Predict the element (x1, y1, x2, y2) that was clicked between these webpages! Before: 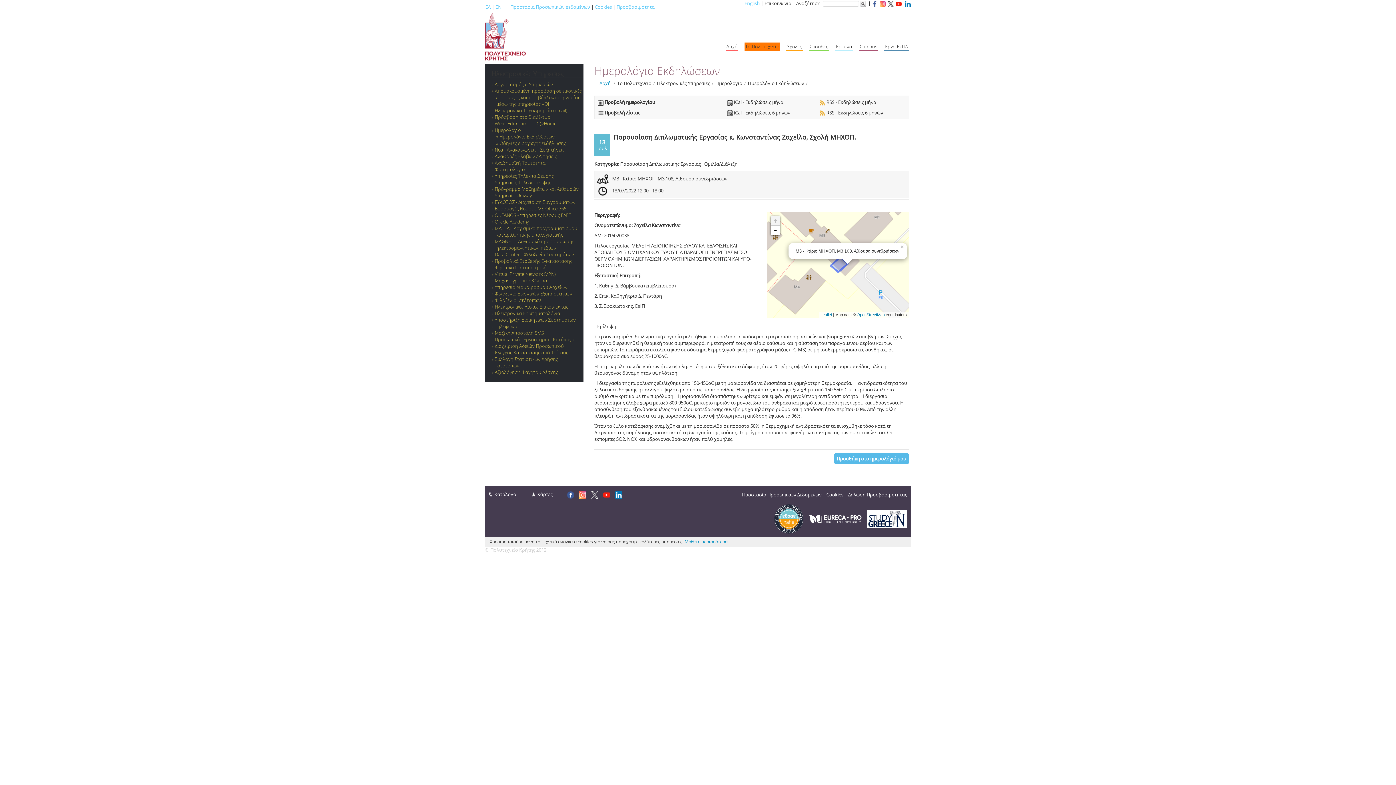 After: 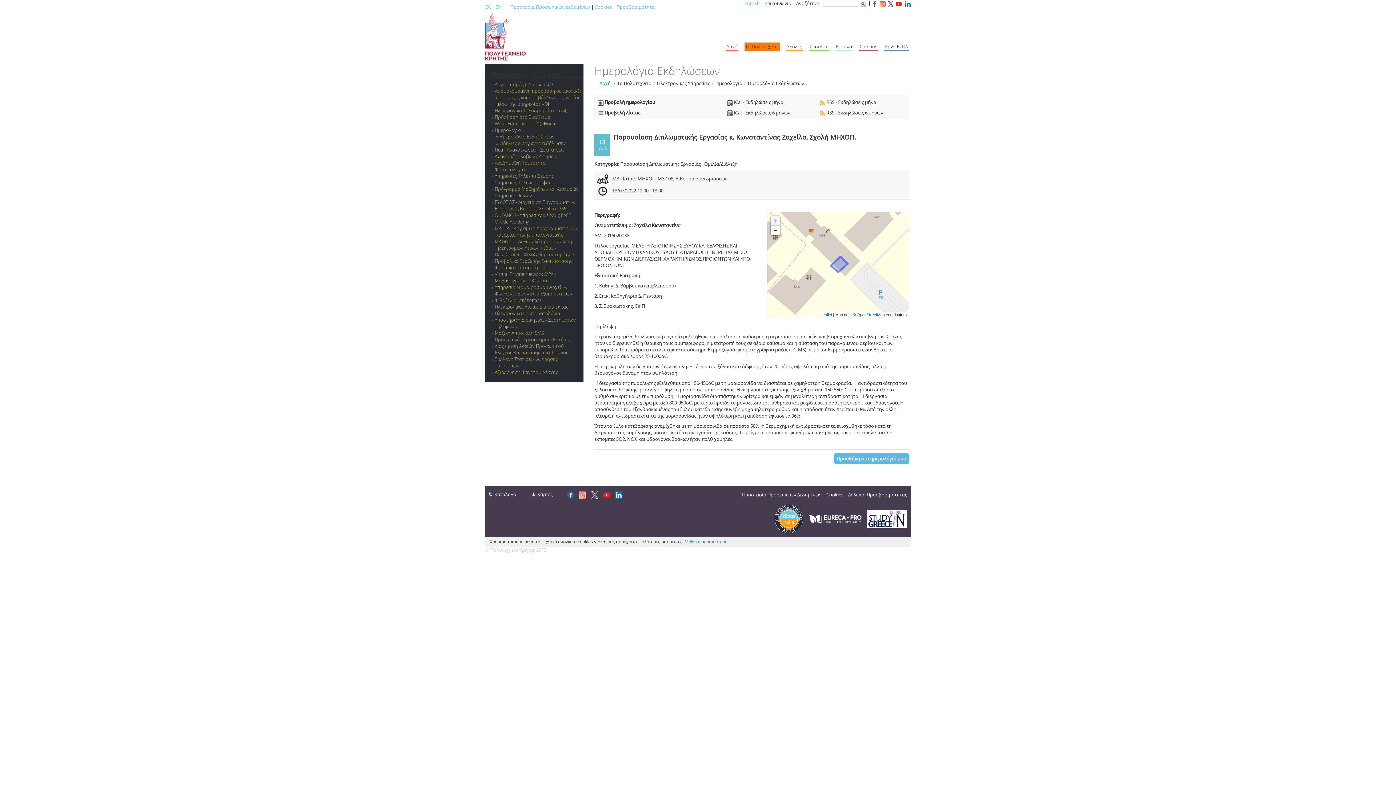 Action: label: × bbox: (899, 243, 907, 249)